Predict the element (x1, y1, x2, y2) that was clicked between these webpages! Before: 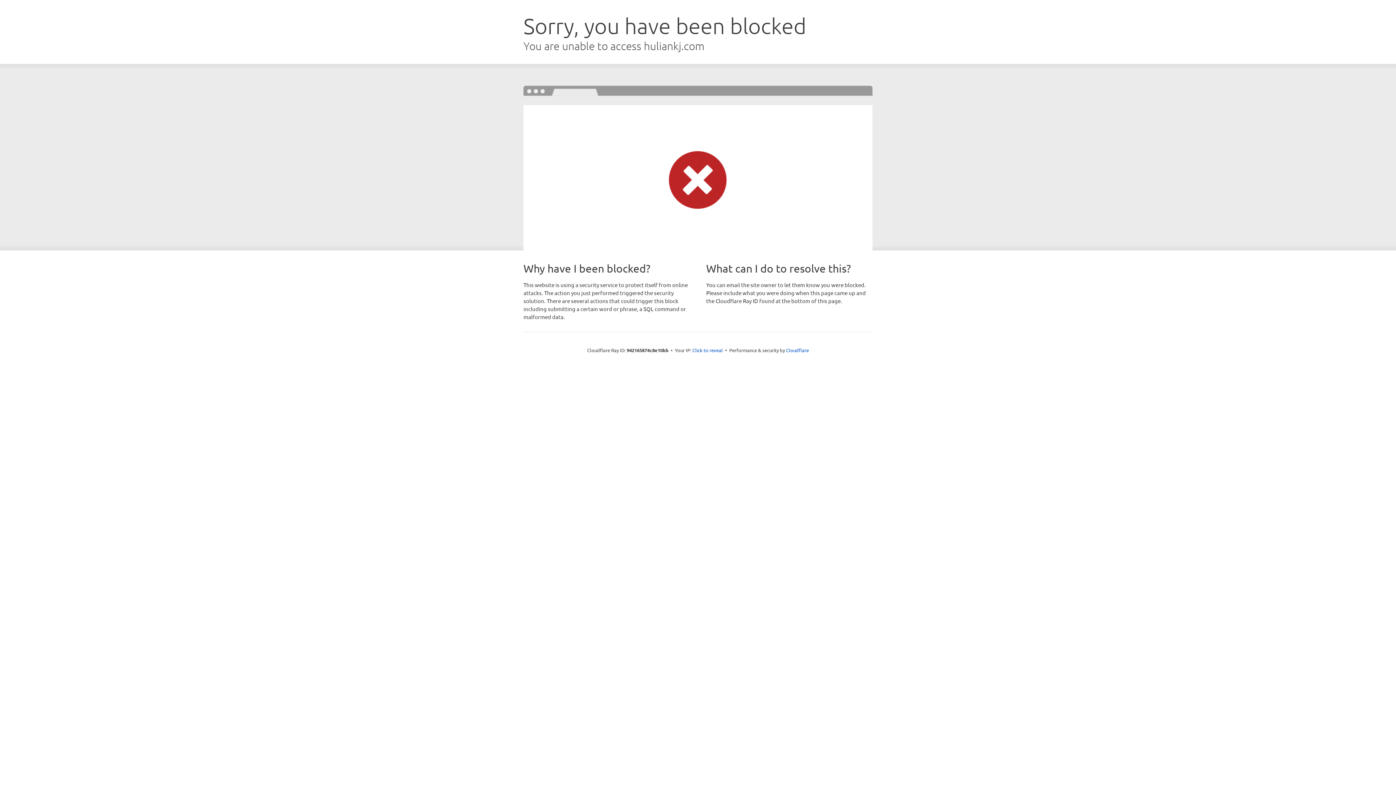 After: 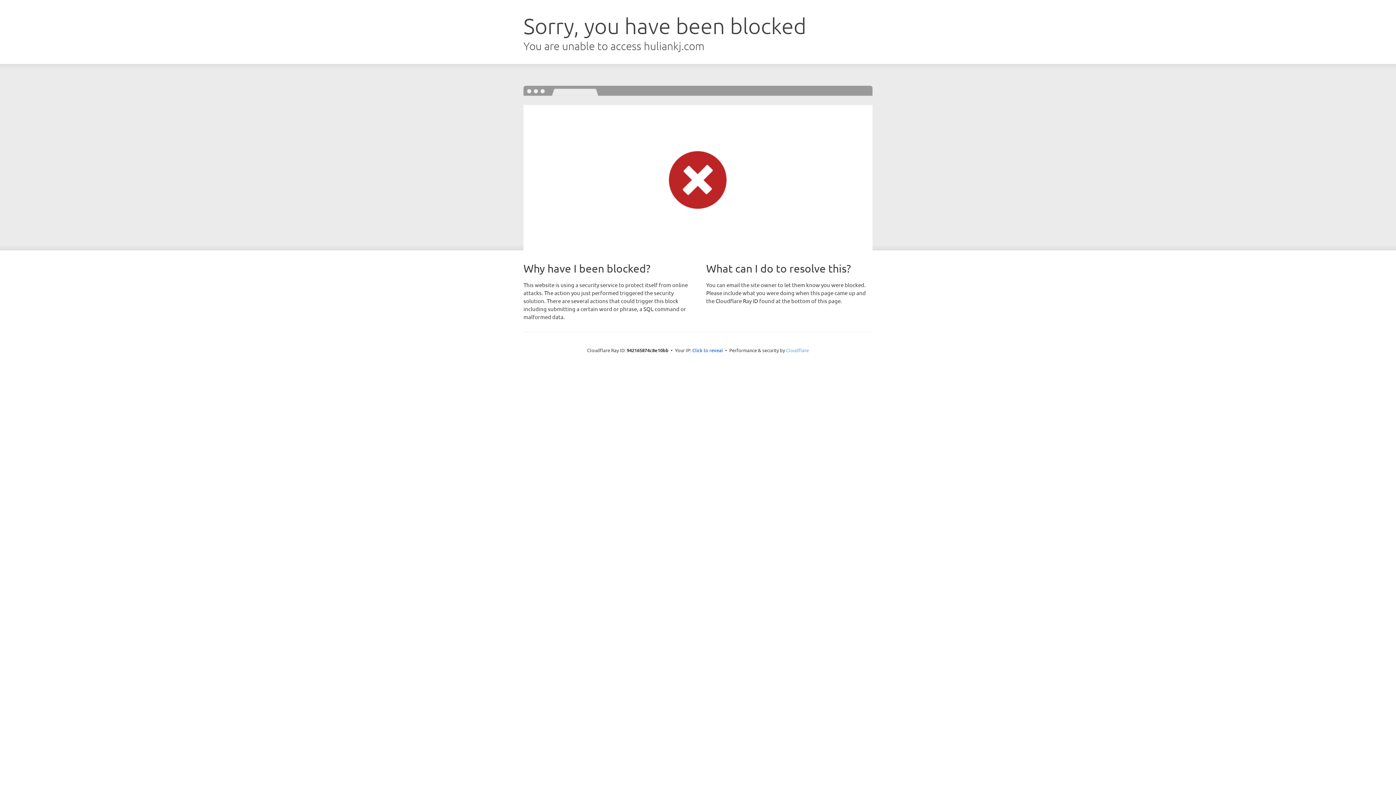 Action: bbox: (786, 347, 809, 353) label: Cloudflare